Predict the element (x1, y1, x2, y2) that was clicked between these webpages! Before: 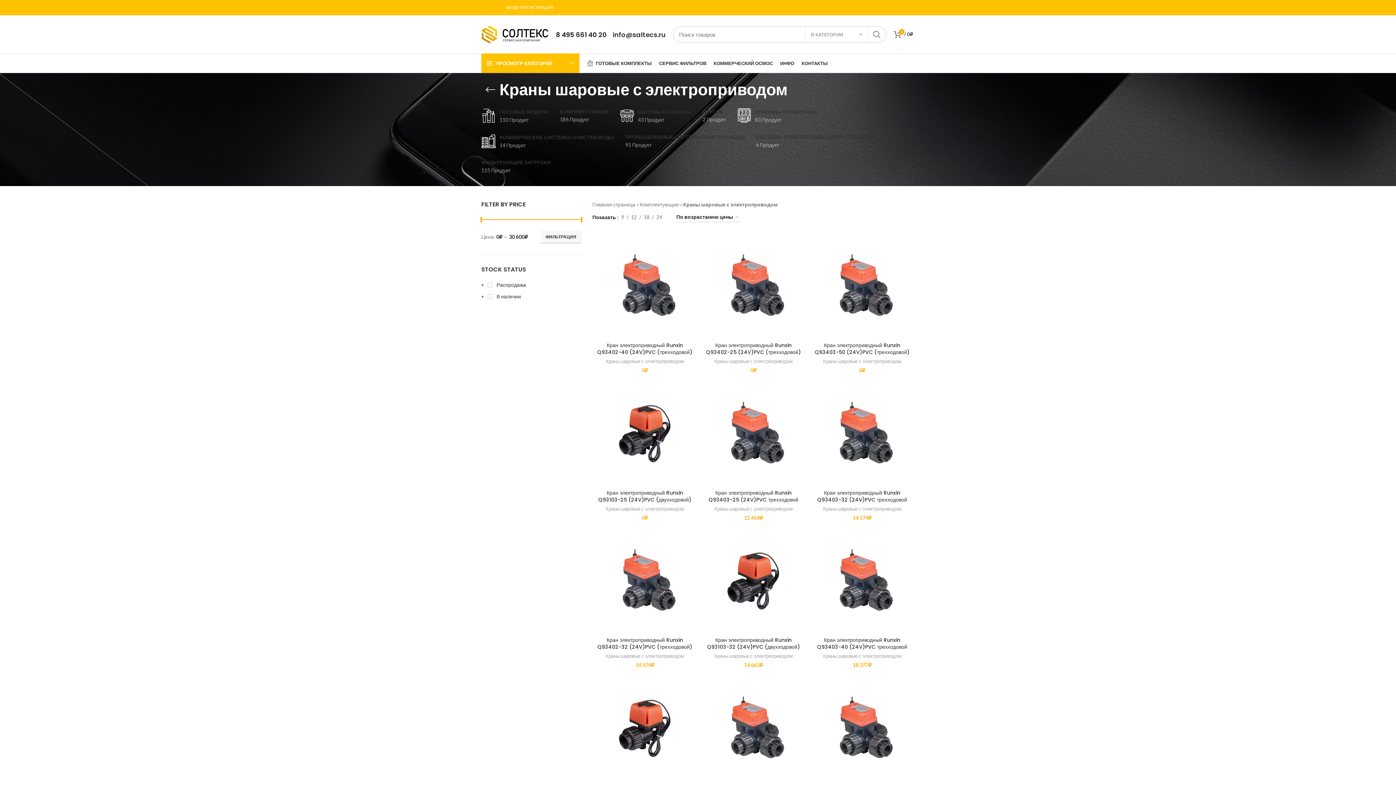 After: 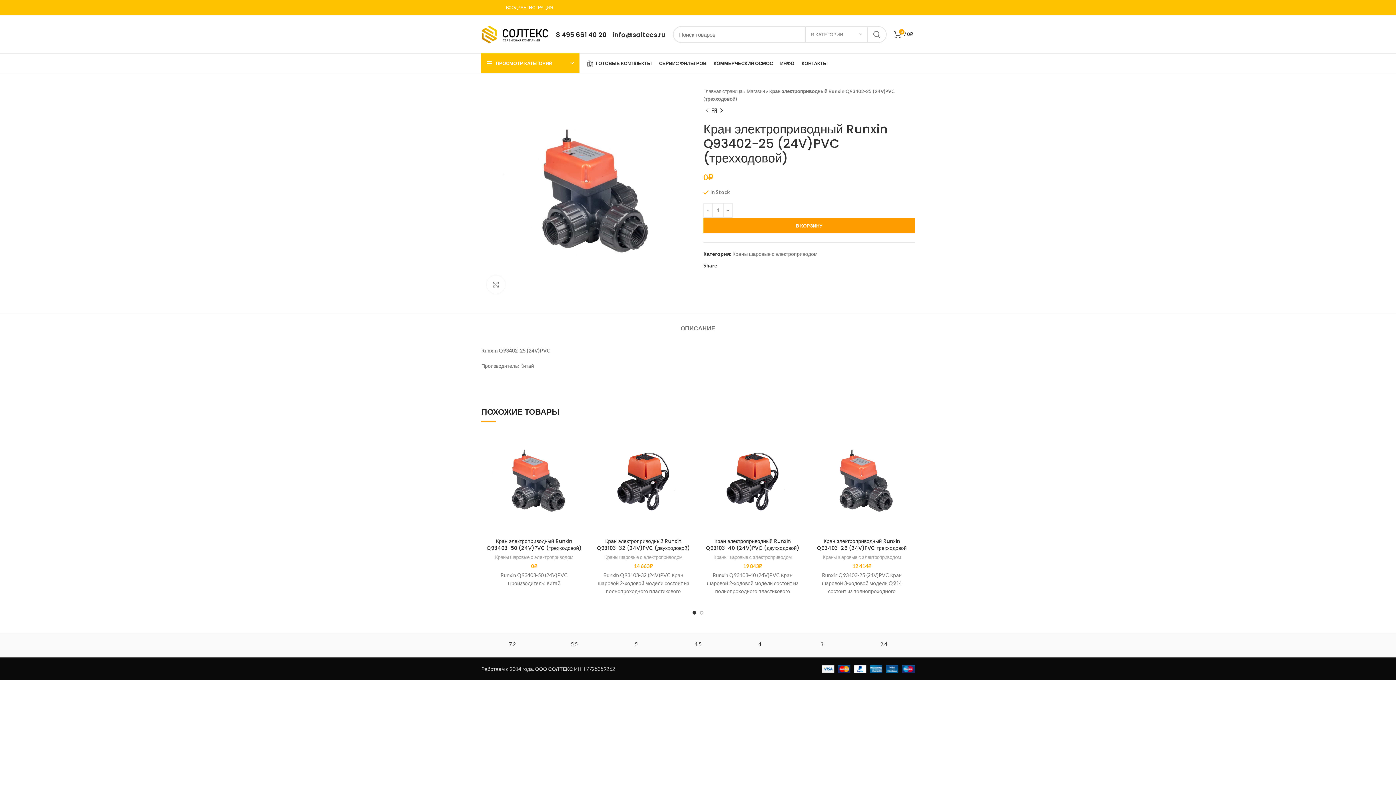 Action: bbox: (706, 341, 801, 355) label: Кран электроприводный Runxin Q93402-25 (24V)PVC (трехходовой)